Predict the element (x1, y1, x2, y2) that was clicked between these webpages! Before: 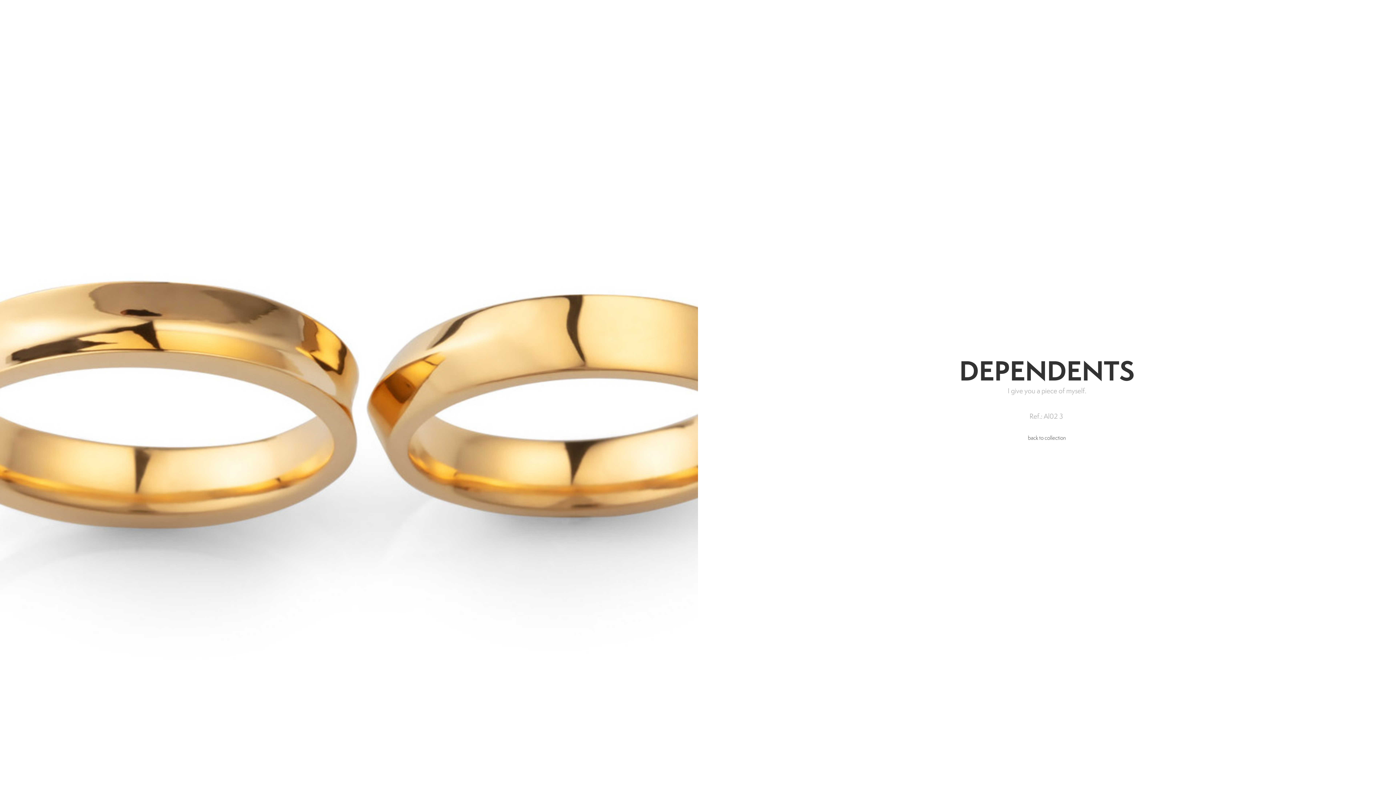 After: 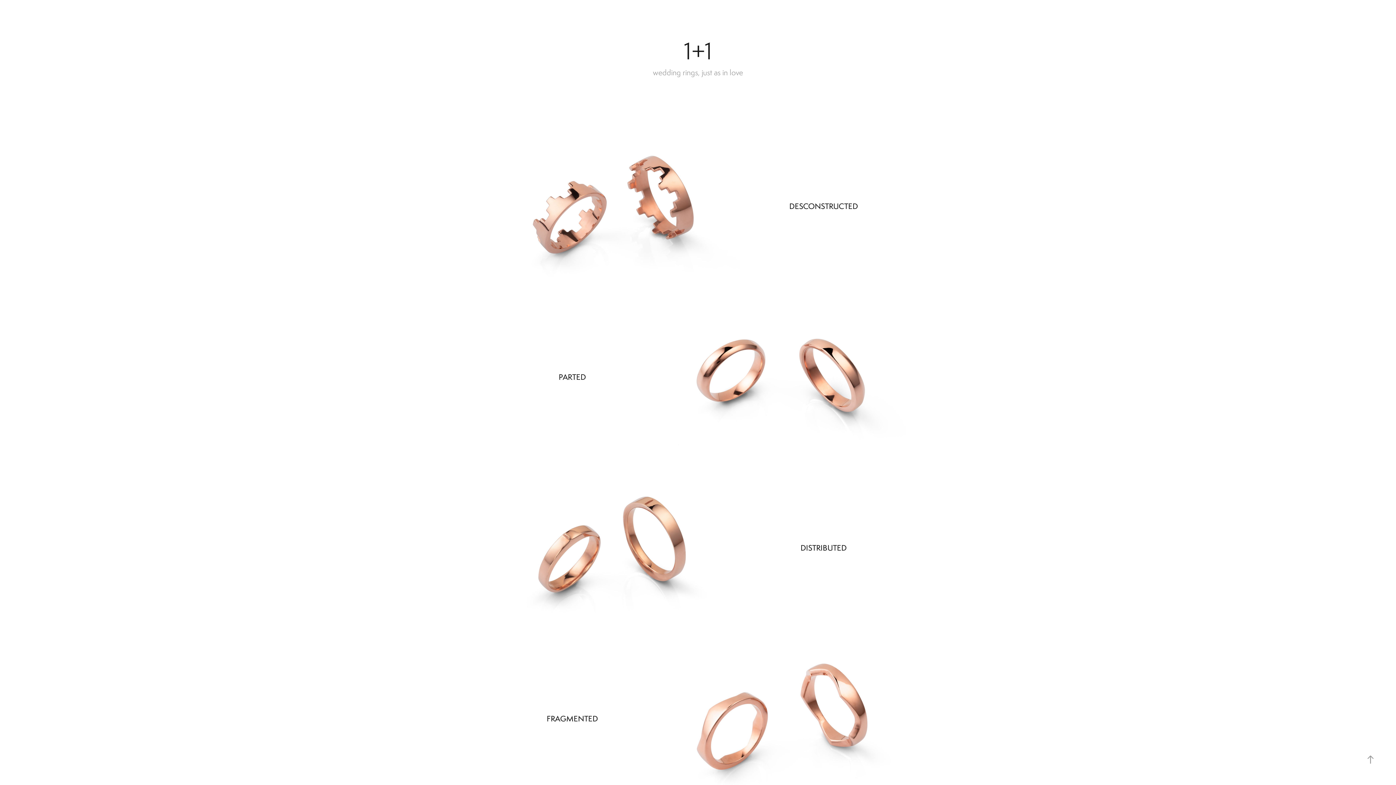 Action: label: back to collection bbox: (1017, 430, 1077, 445)